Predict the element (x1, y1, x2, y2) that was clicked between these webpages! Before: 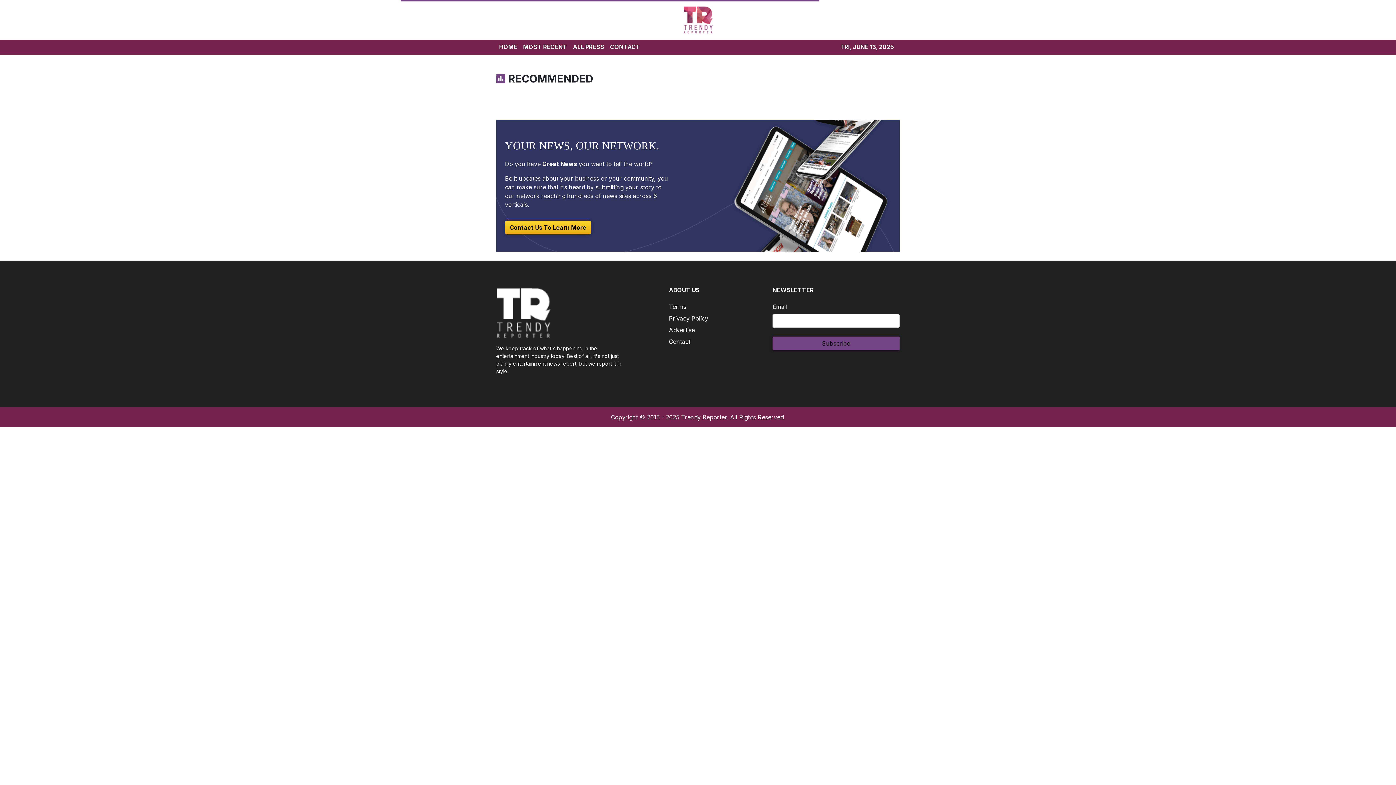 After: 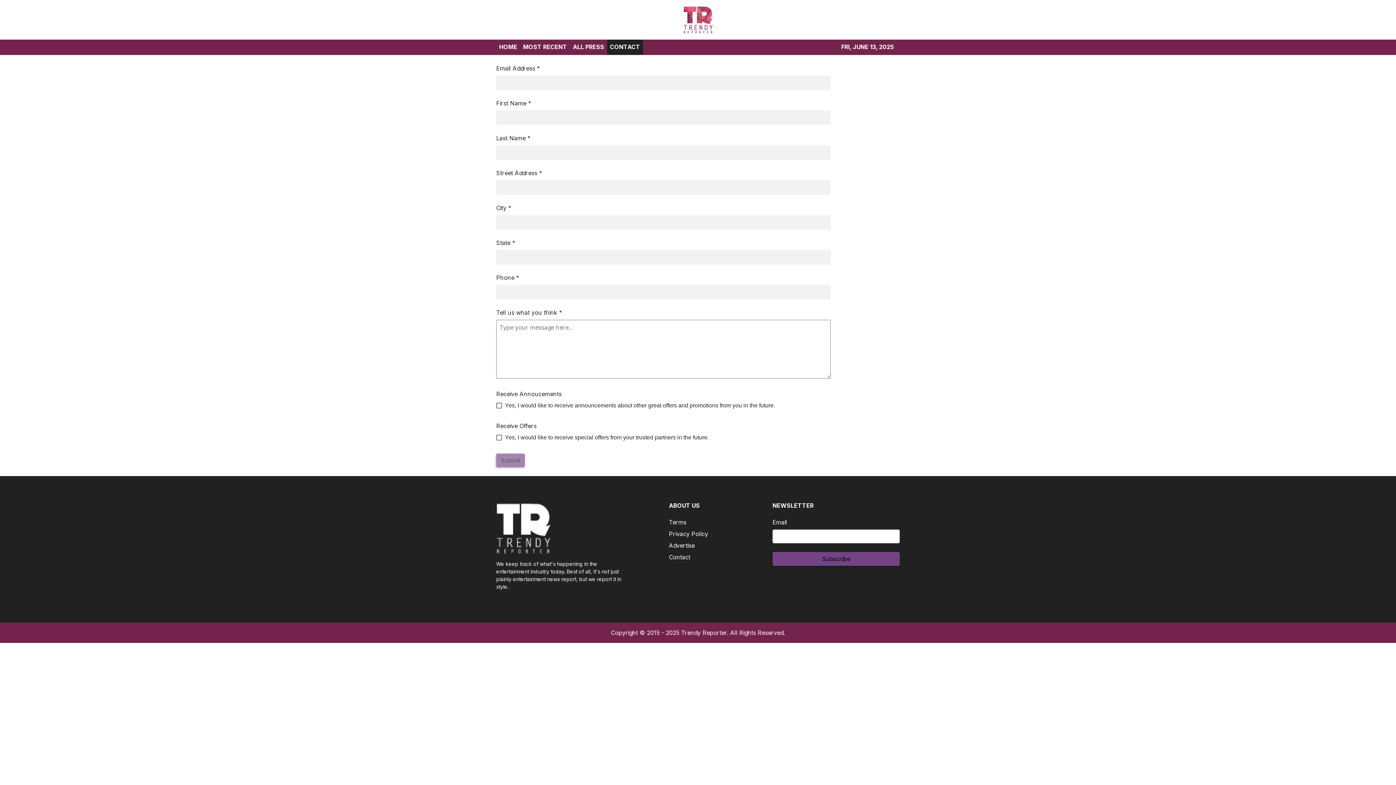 Action: bbox: (509, 224, 586, 231) label: Contact Us To Learn More